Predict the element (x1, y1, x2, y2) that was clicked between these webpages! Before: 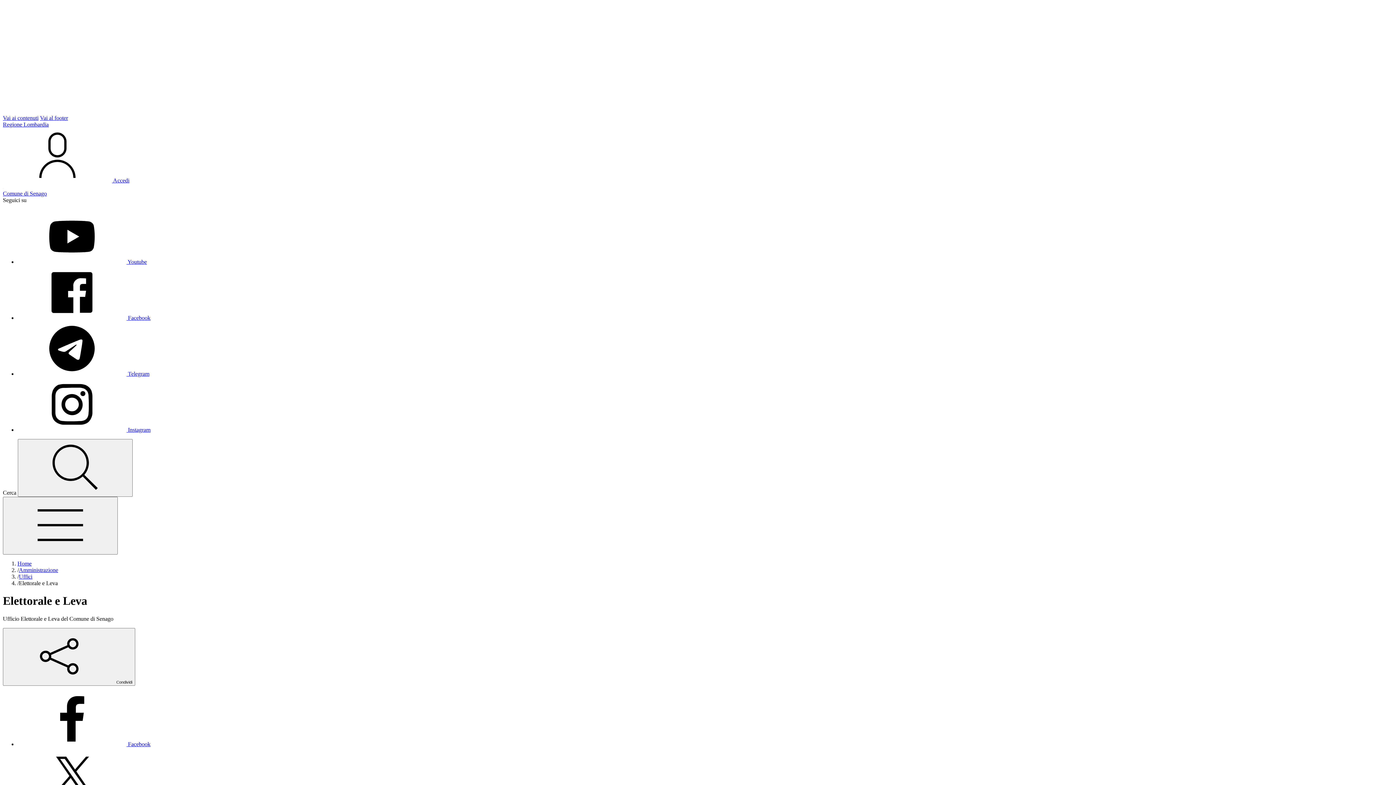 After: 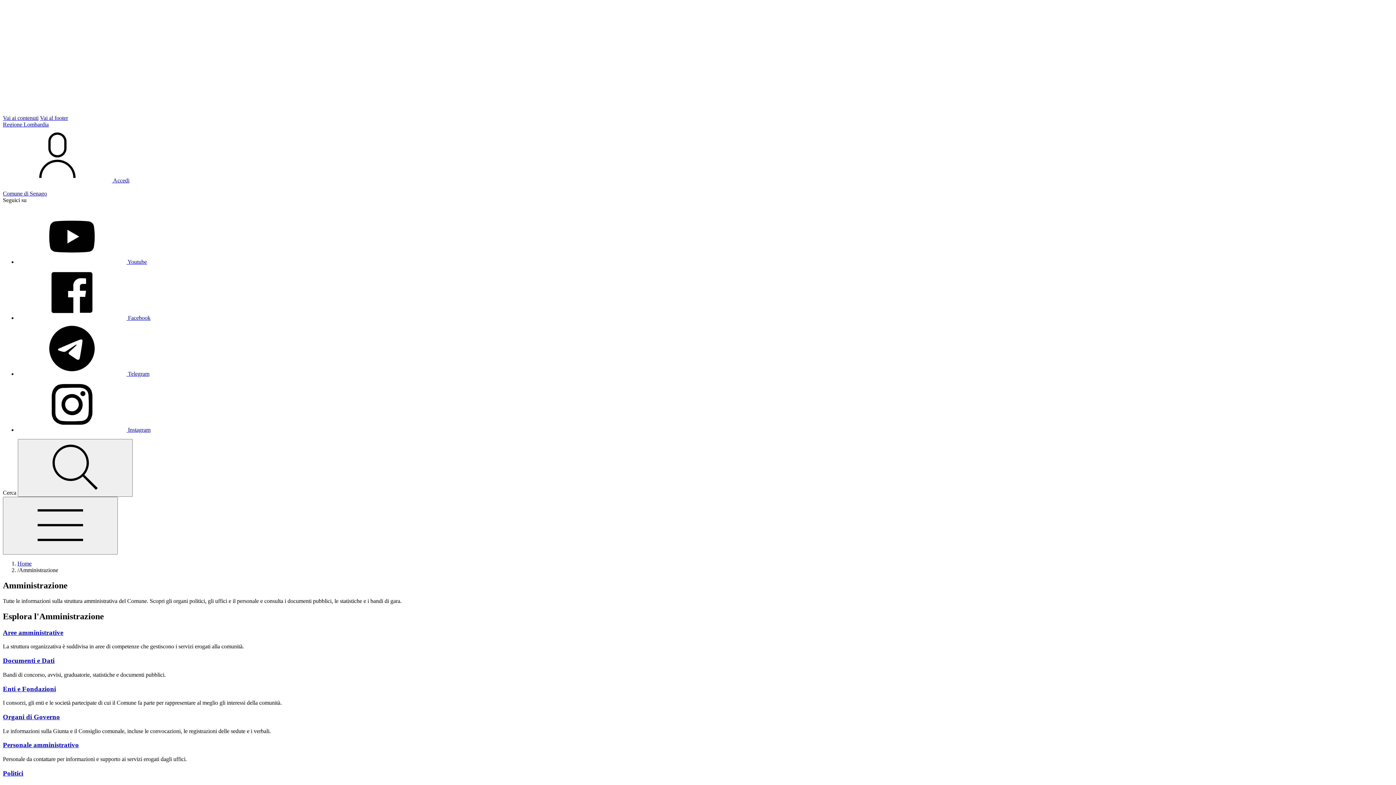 Action: bbox: (18, 567, 58, 573) label: Amministrazione